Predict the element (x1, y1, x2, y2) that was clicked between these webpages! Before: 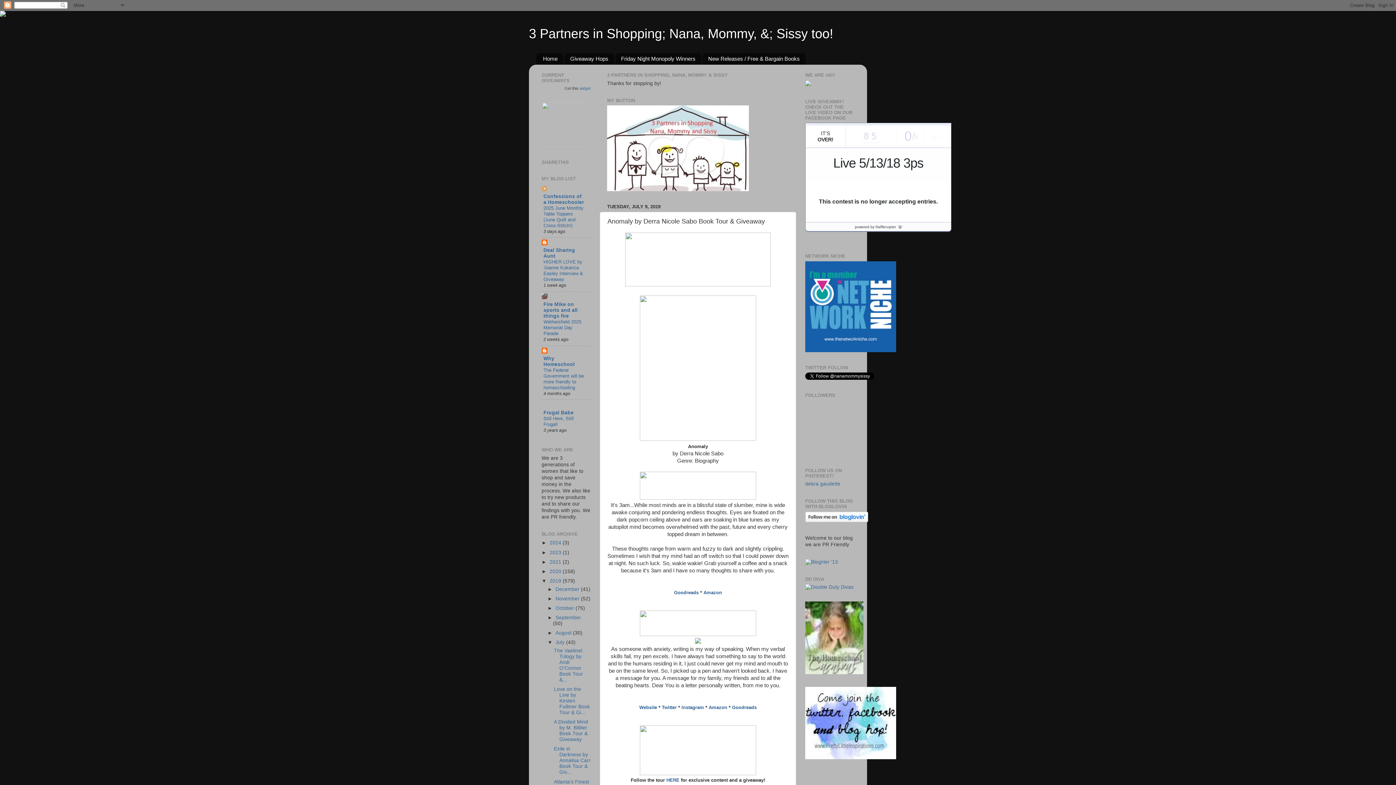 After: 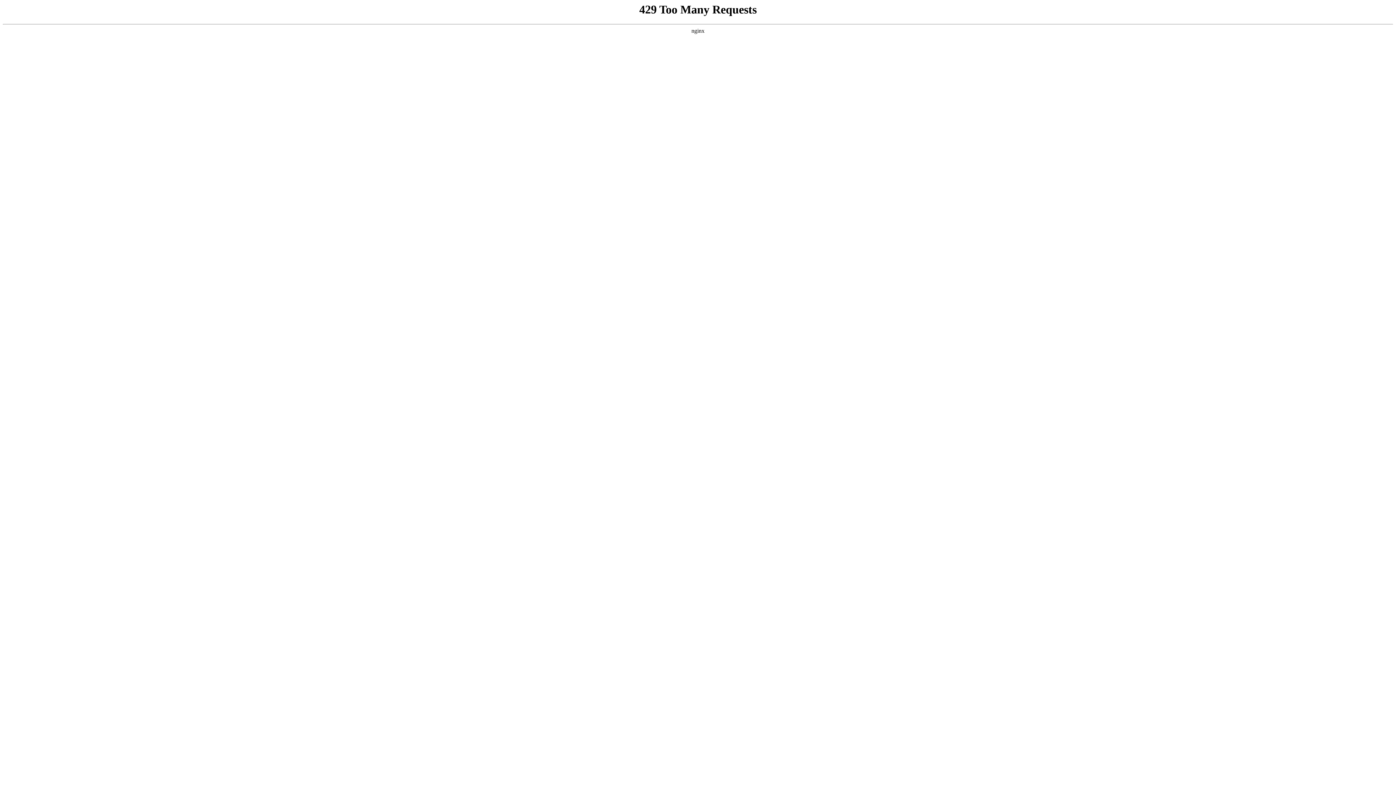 Action: bbox: (805, 559, 838, 565)